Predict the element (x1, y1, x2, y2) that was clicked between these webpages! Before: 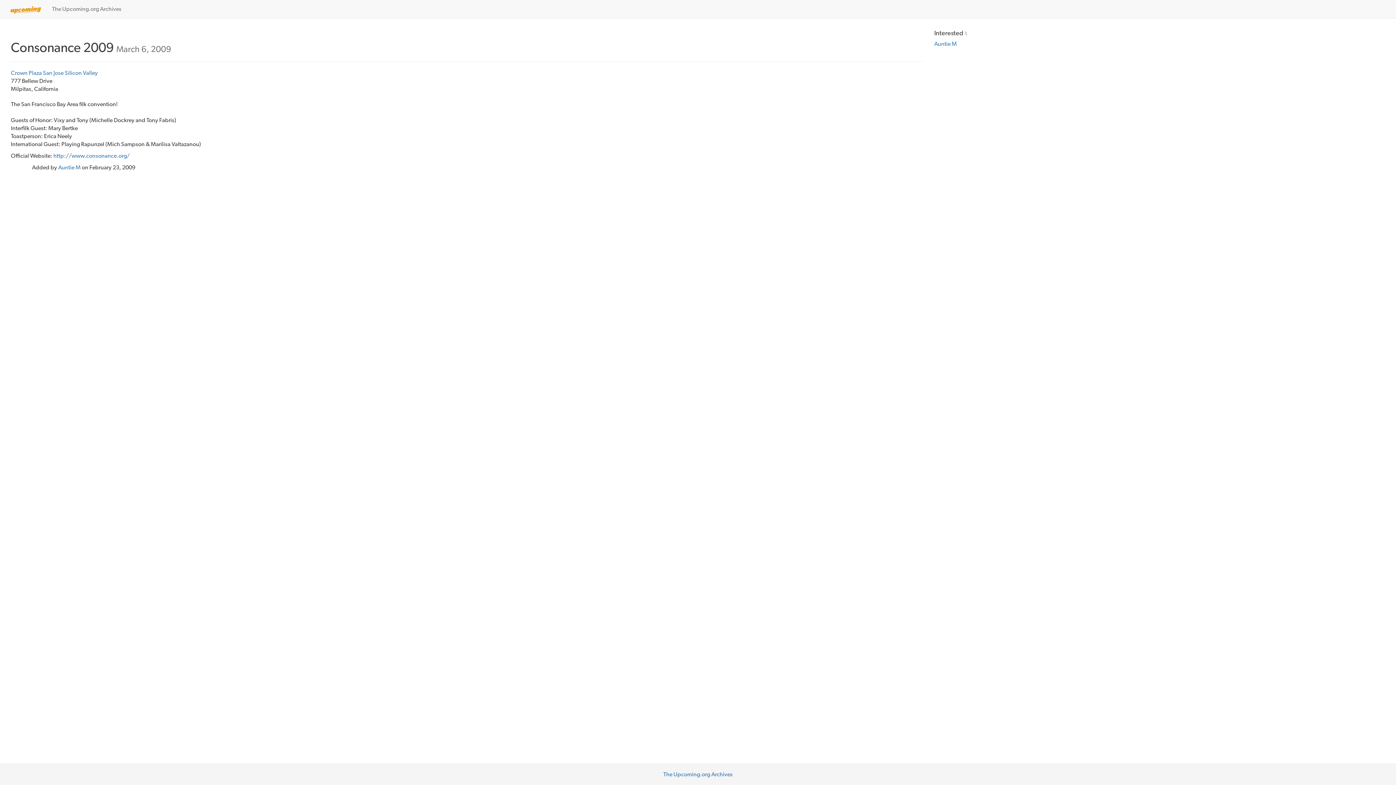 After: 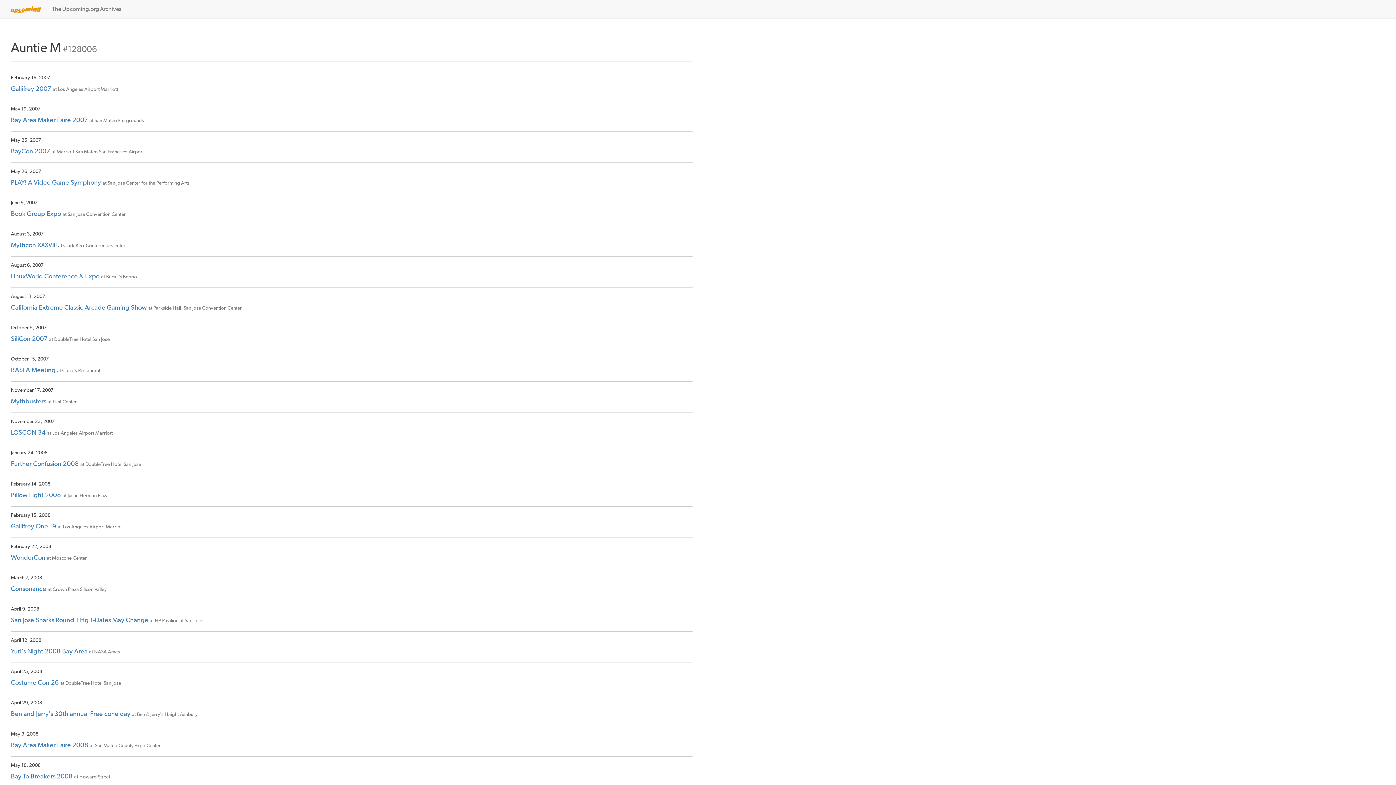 Action: bbox: (58, 164, 81, 170) label: Auntie M 